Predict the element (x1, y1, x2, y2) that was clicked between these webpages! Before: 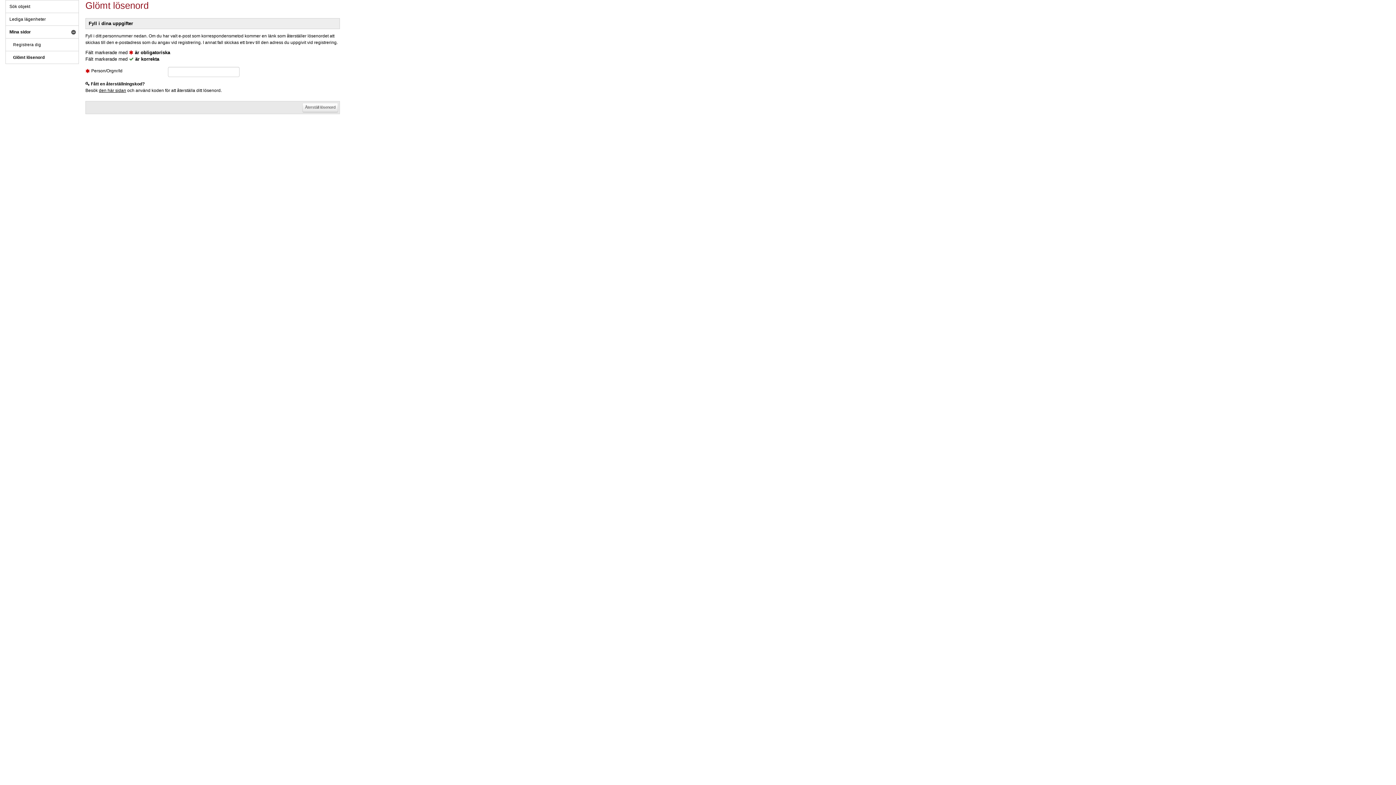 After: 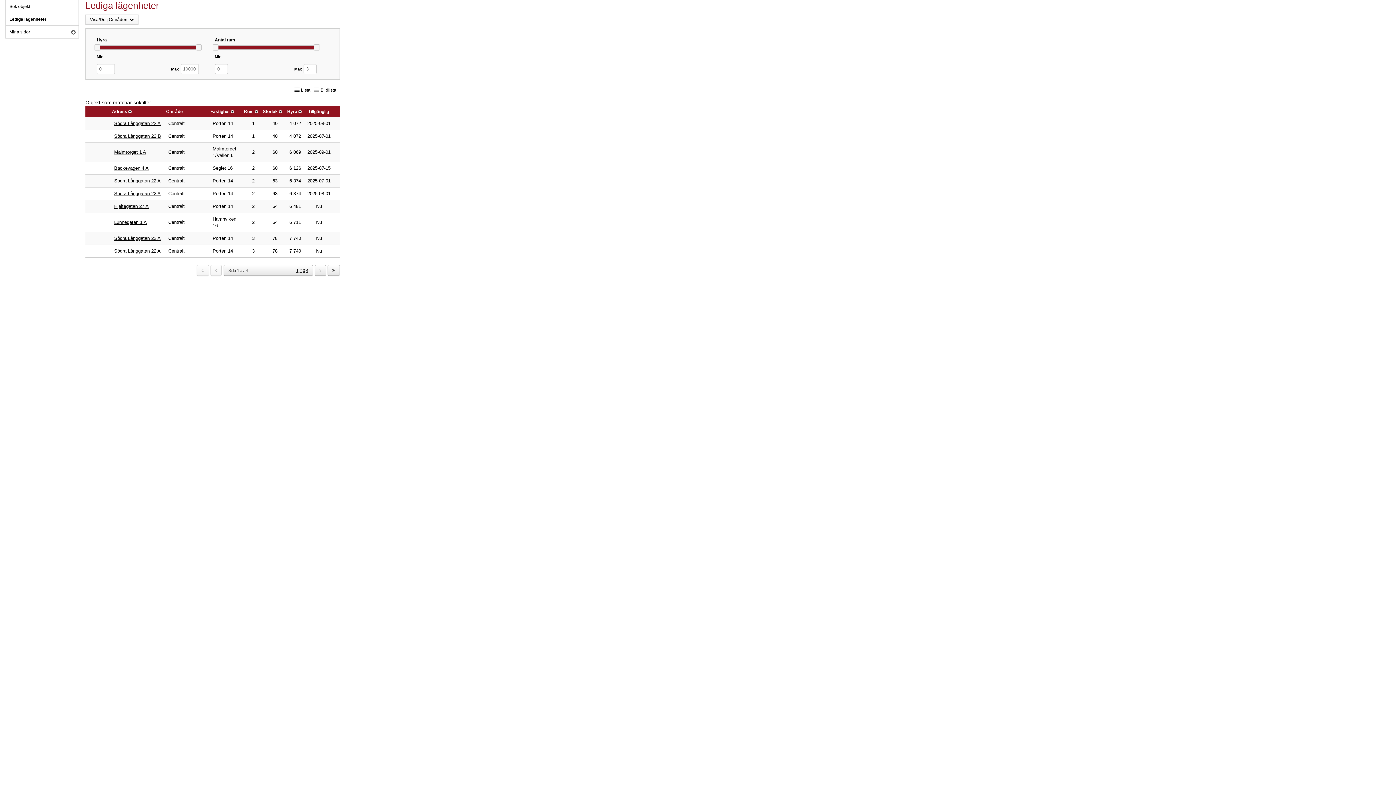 Action: label: Lediga lägenheter bbox: (5, 13, 78, 25)